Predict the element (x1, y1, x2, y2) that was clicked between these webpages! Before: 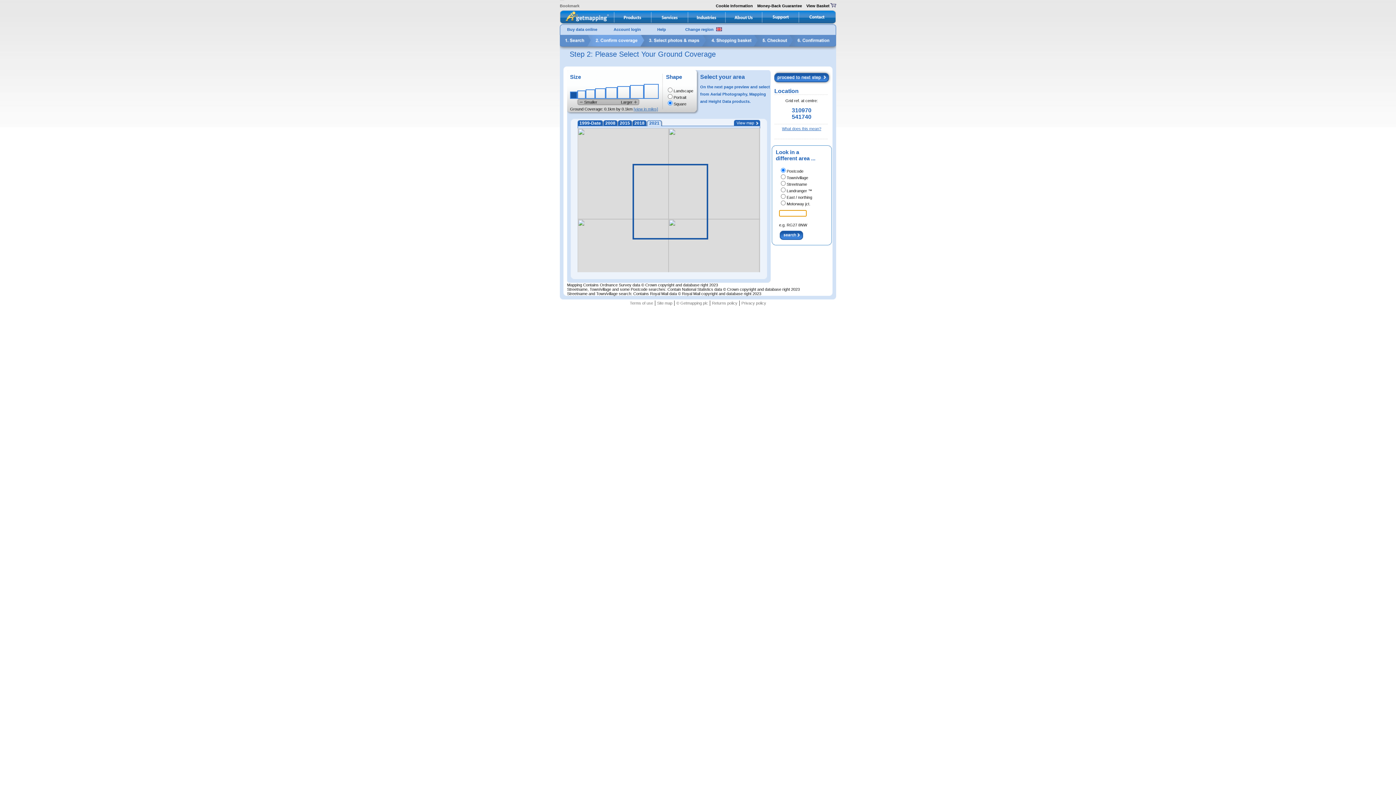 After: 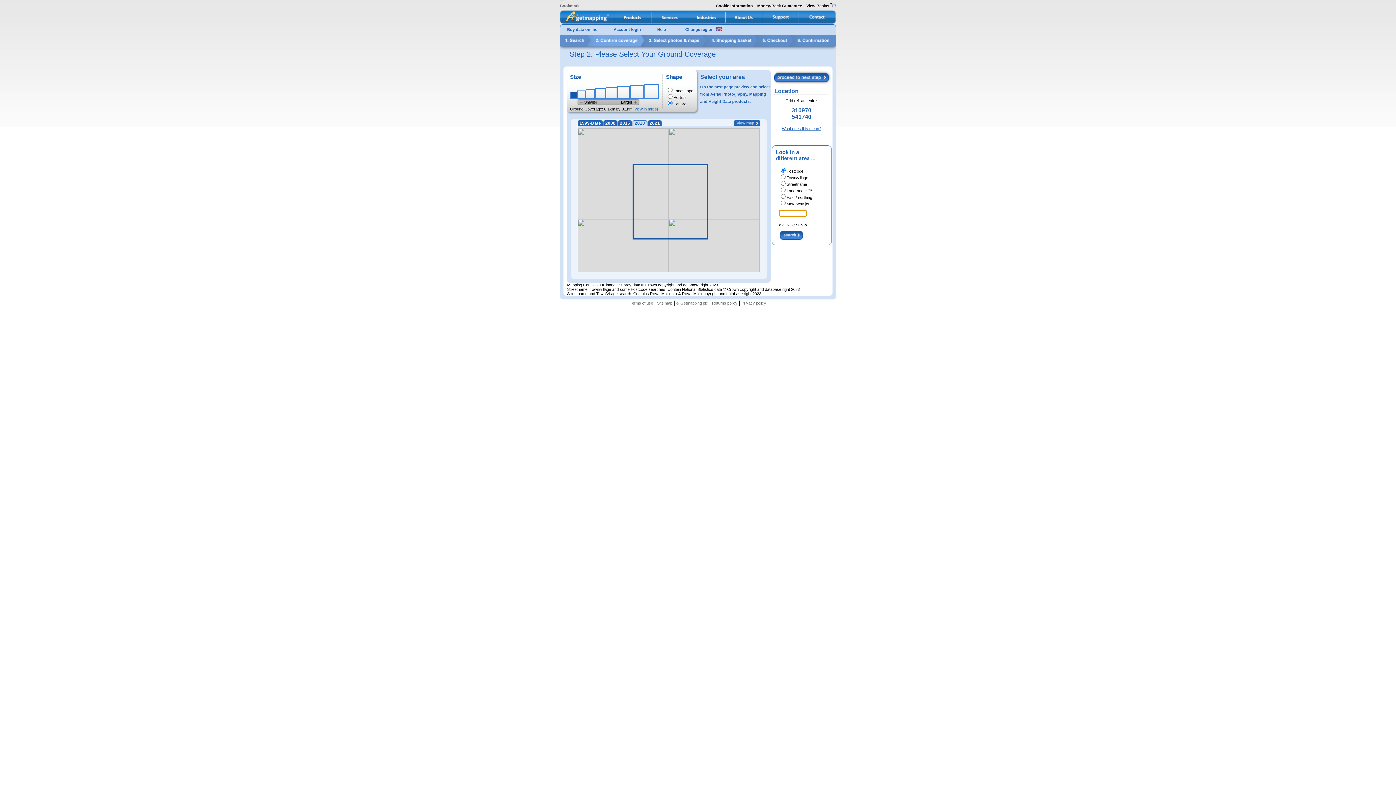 Action: bbox: (634, 120, 644, 125) label: 2018